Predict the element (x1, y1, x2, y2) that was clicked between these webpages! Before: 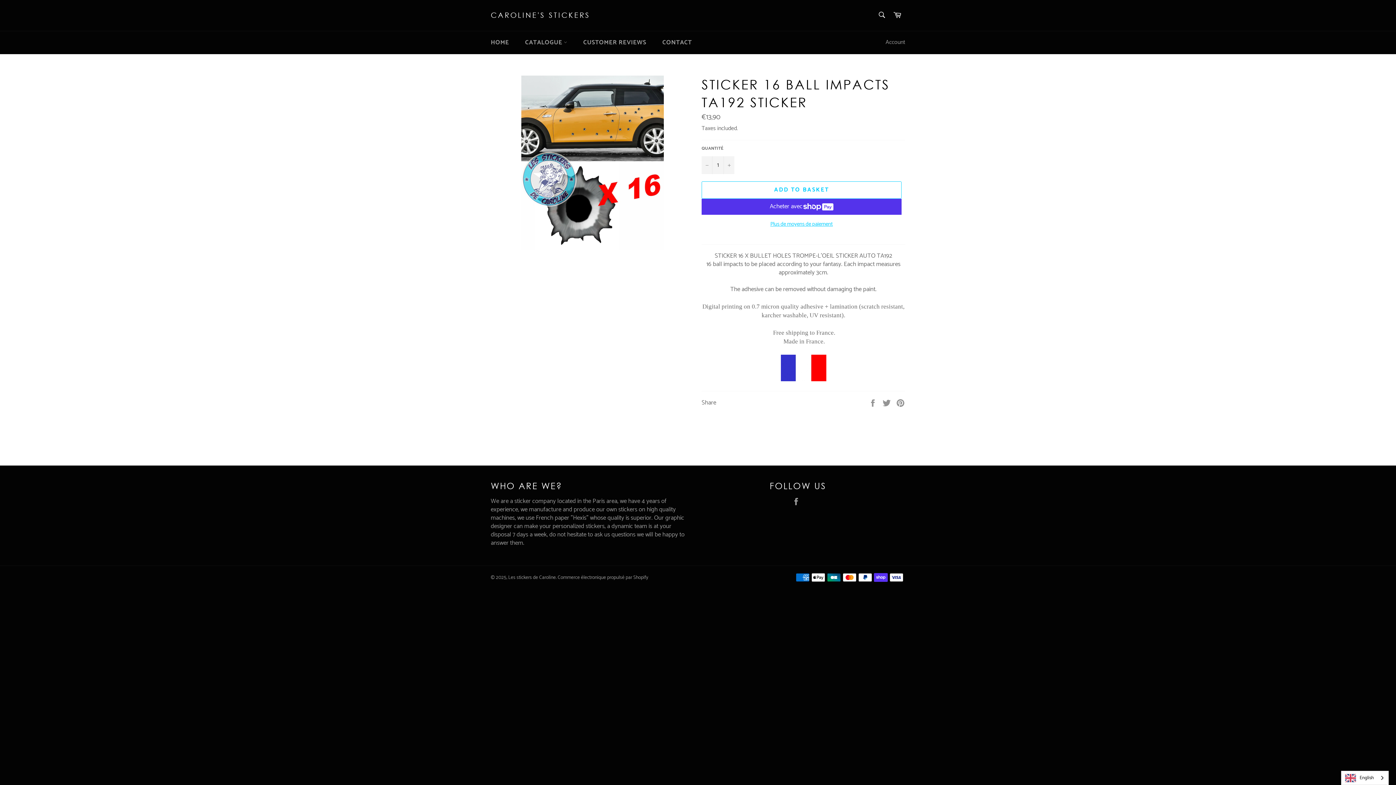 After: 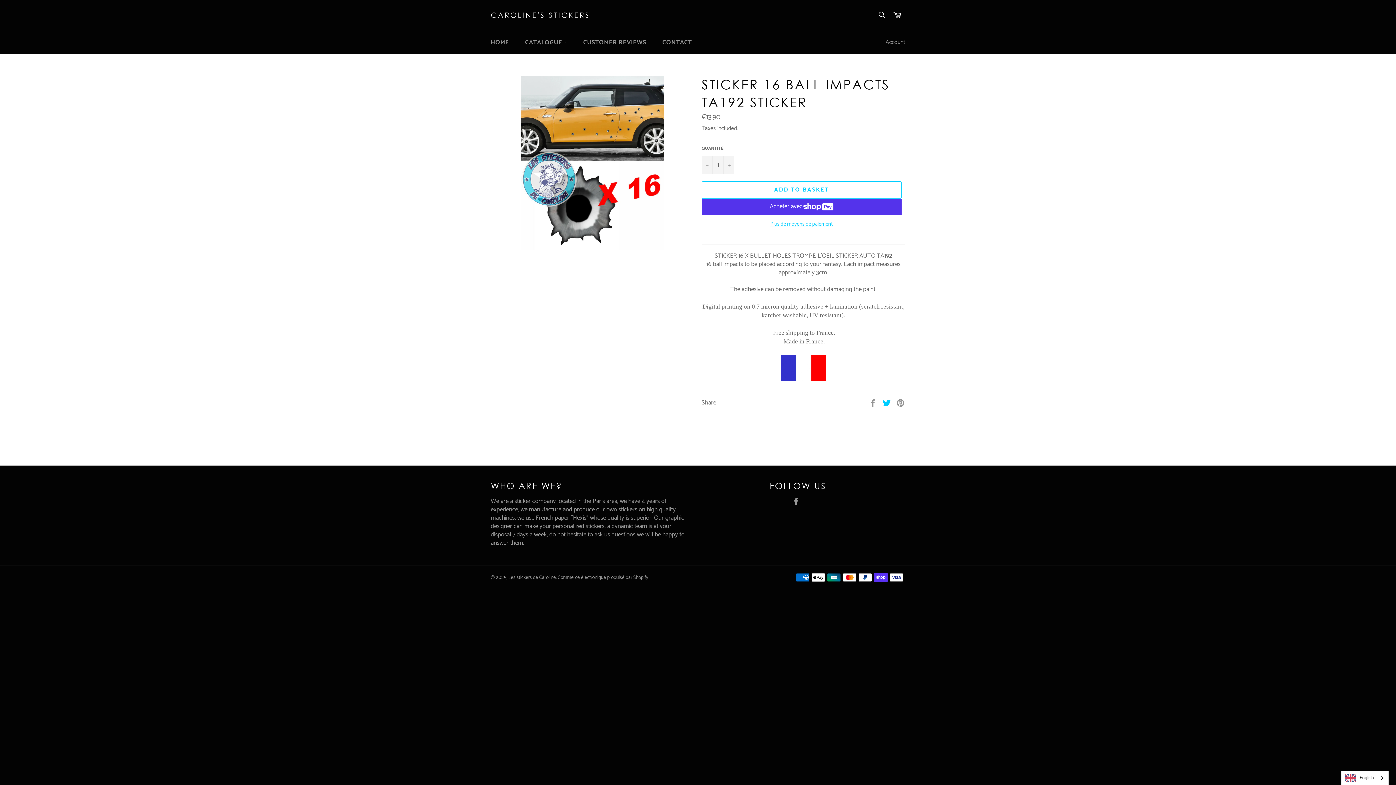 Action: label:  
Tweet on Twitter bbox: (882, 397, 892, 407)